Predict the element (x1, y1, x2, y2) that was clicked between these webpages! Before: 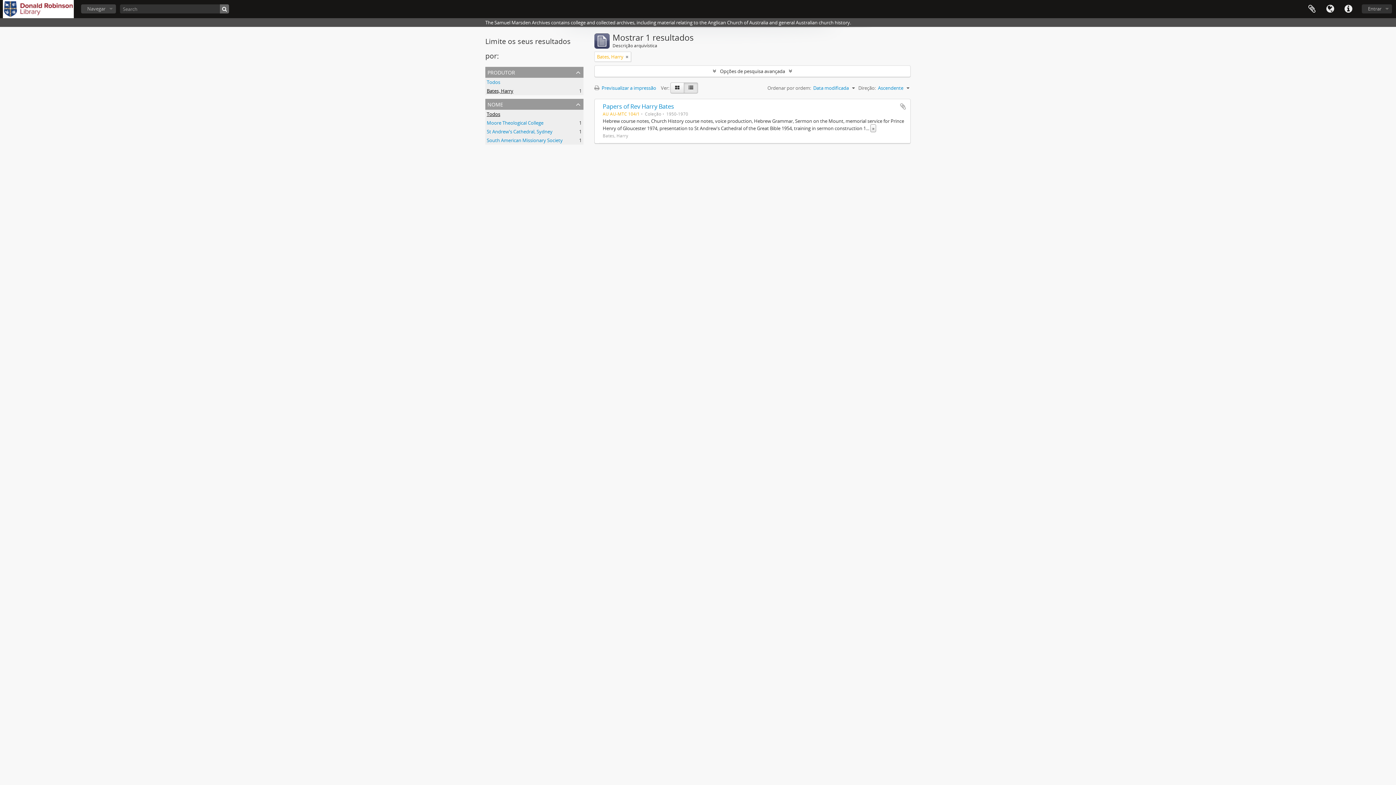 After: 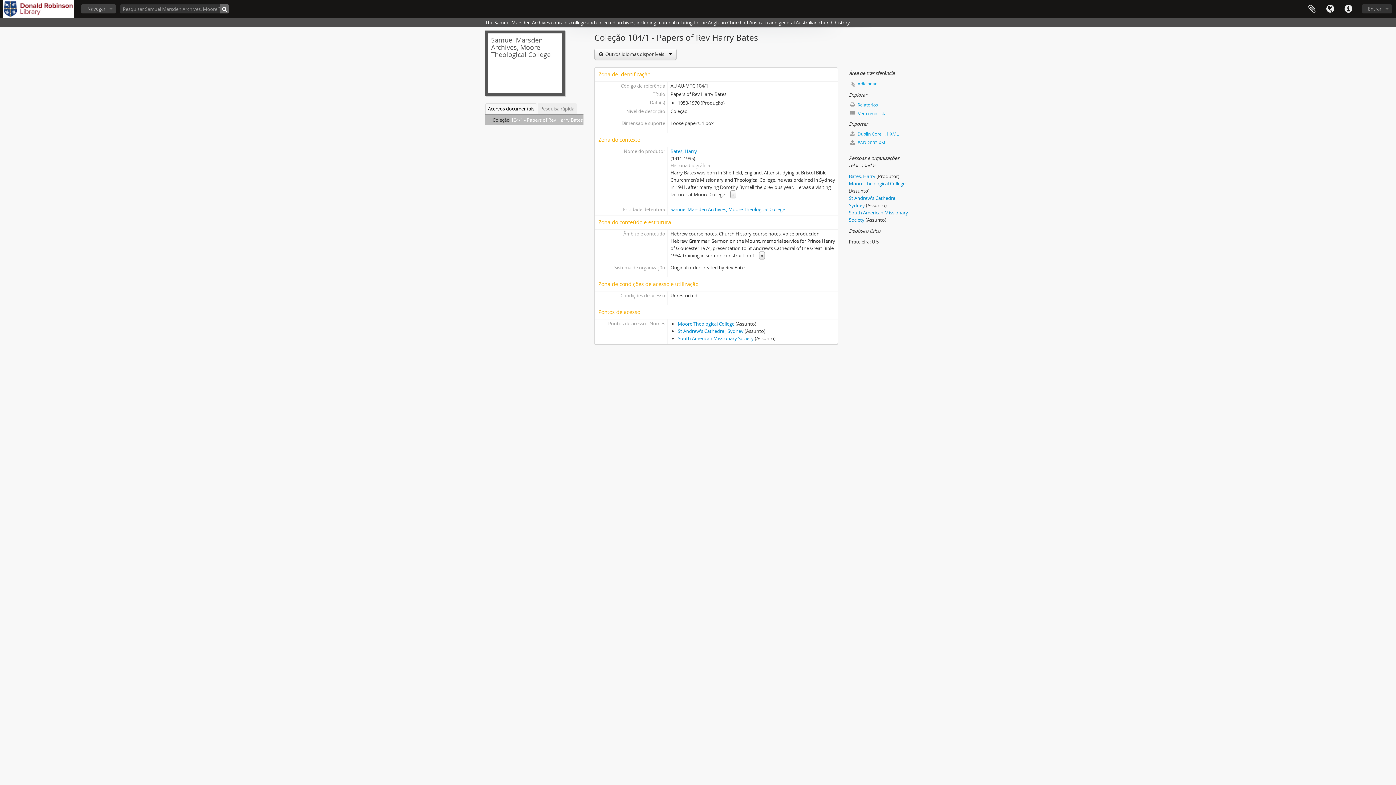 Action: bbox: (602, 102, 674, 110) label: Papers of Rev Harry Bates